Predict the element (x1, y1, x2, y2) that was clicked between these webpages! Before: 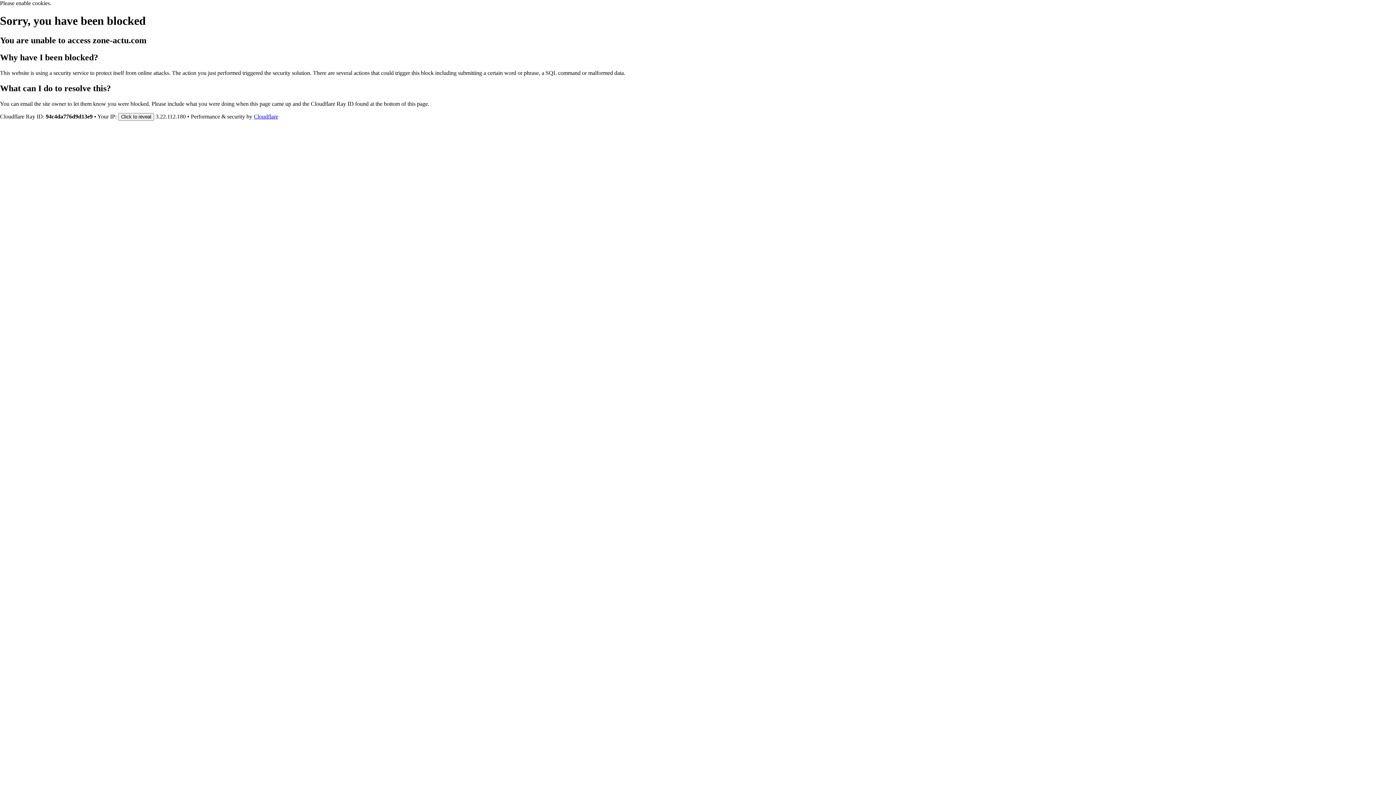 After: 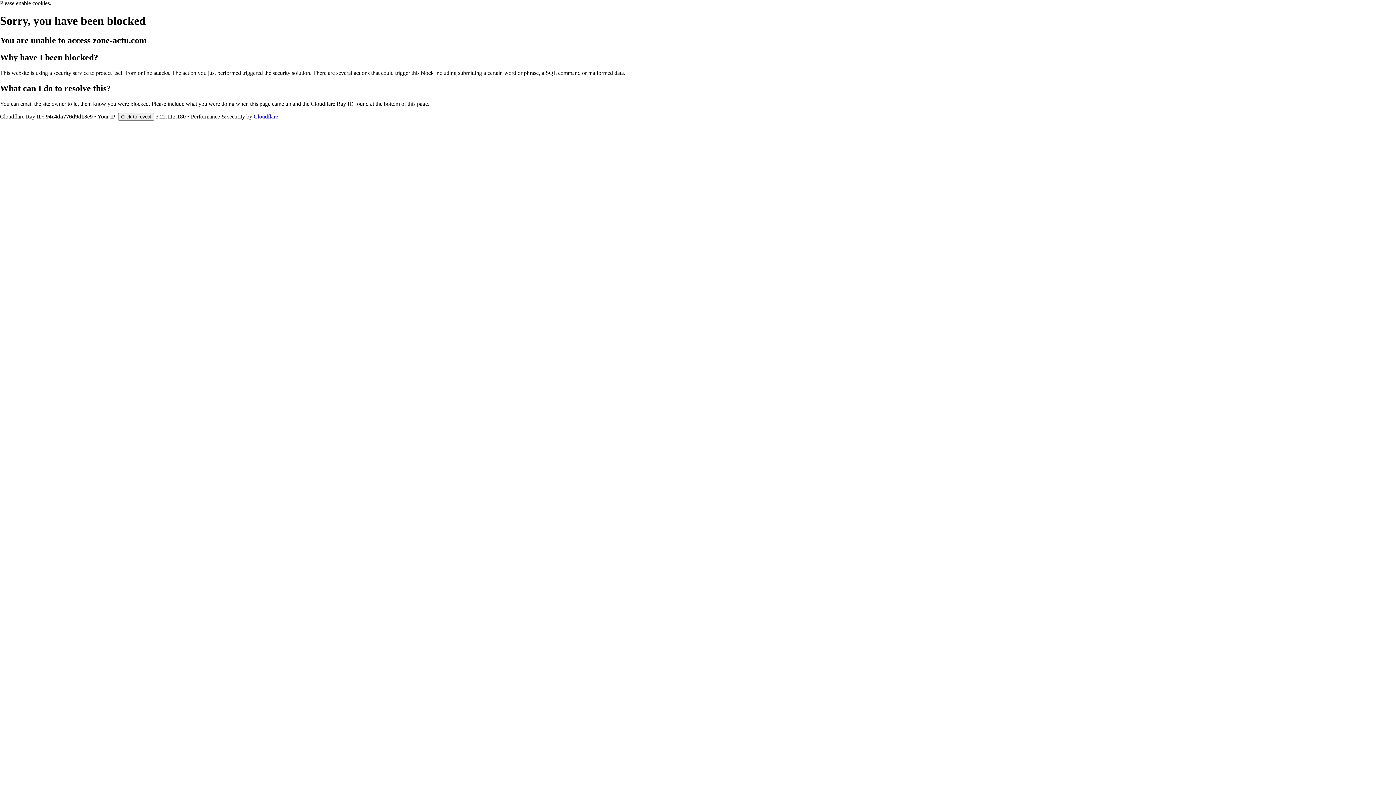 Action: label: Cloudflare bbox: (253, 113, 278, 119)